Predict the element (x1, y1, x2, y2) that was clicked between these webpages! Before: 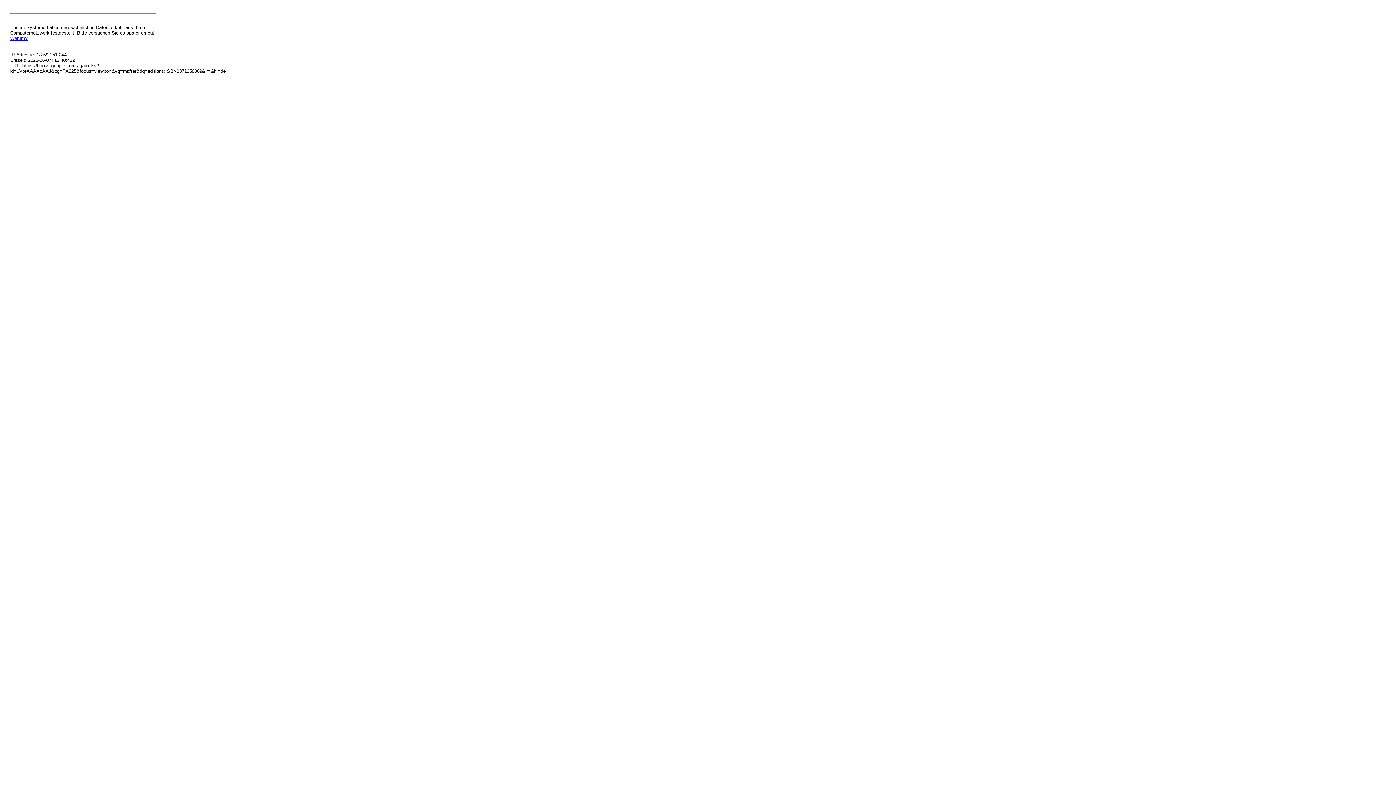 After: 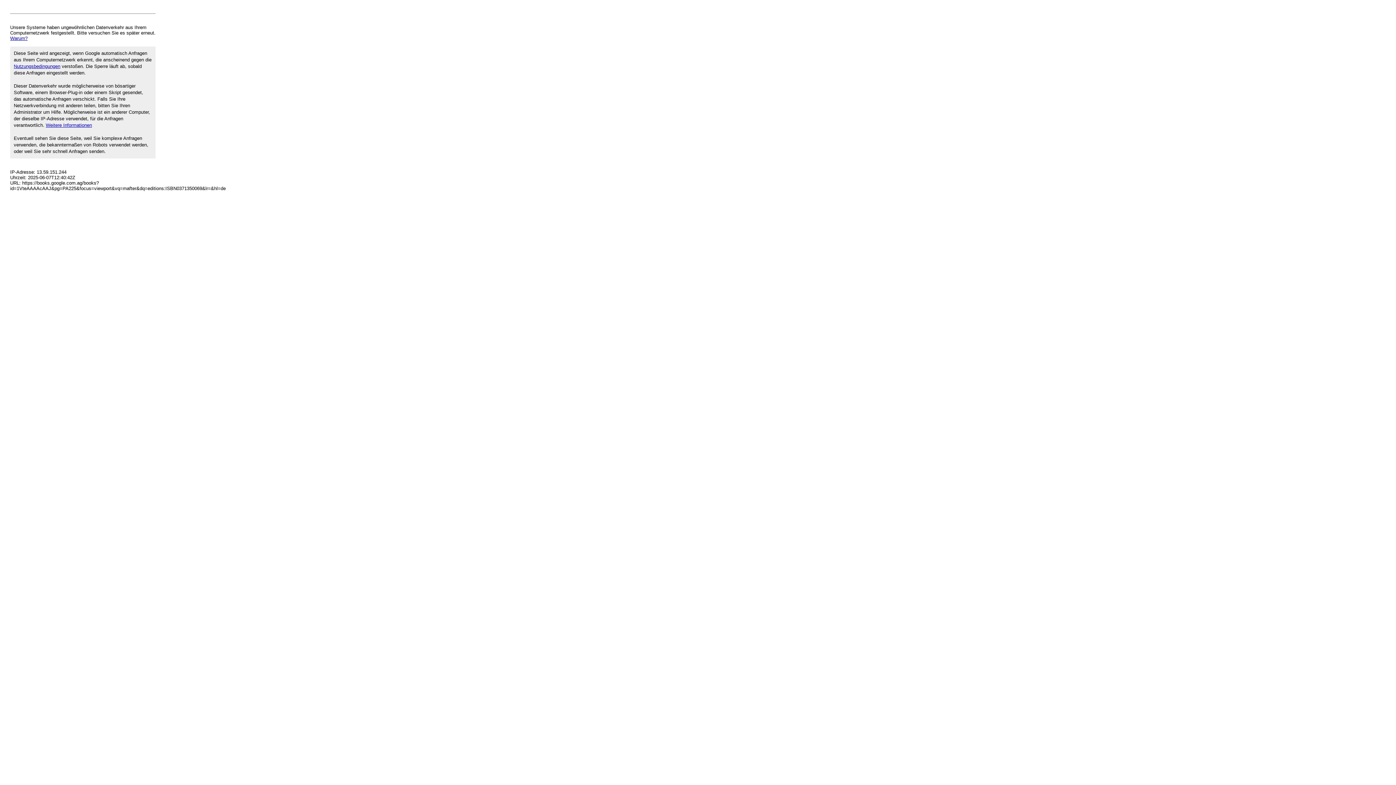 Action: bbox: (10, 35, 27, 41) label: Warum?